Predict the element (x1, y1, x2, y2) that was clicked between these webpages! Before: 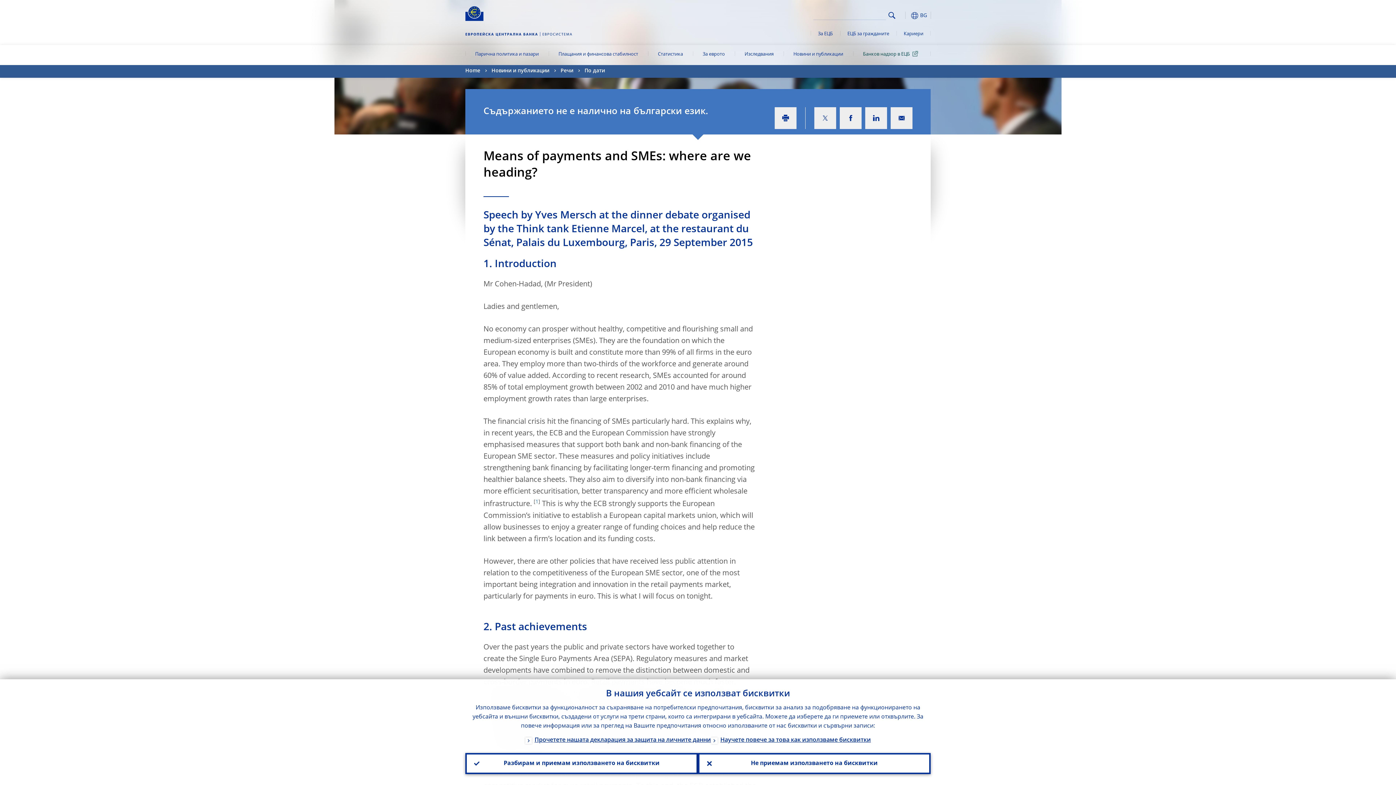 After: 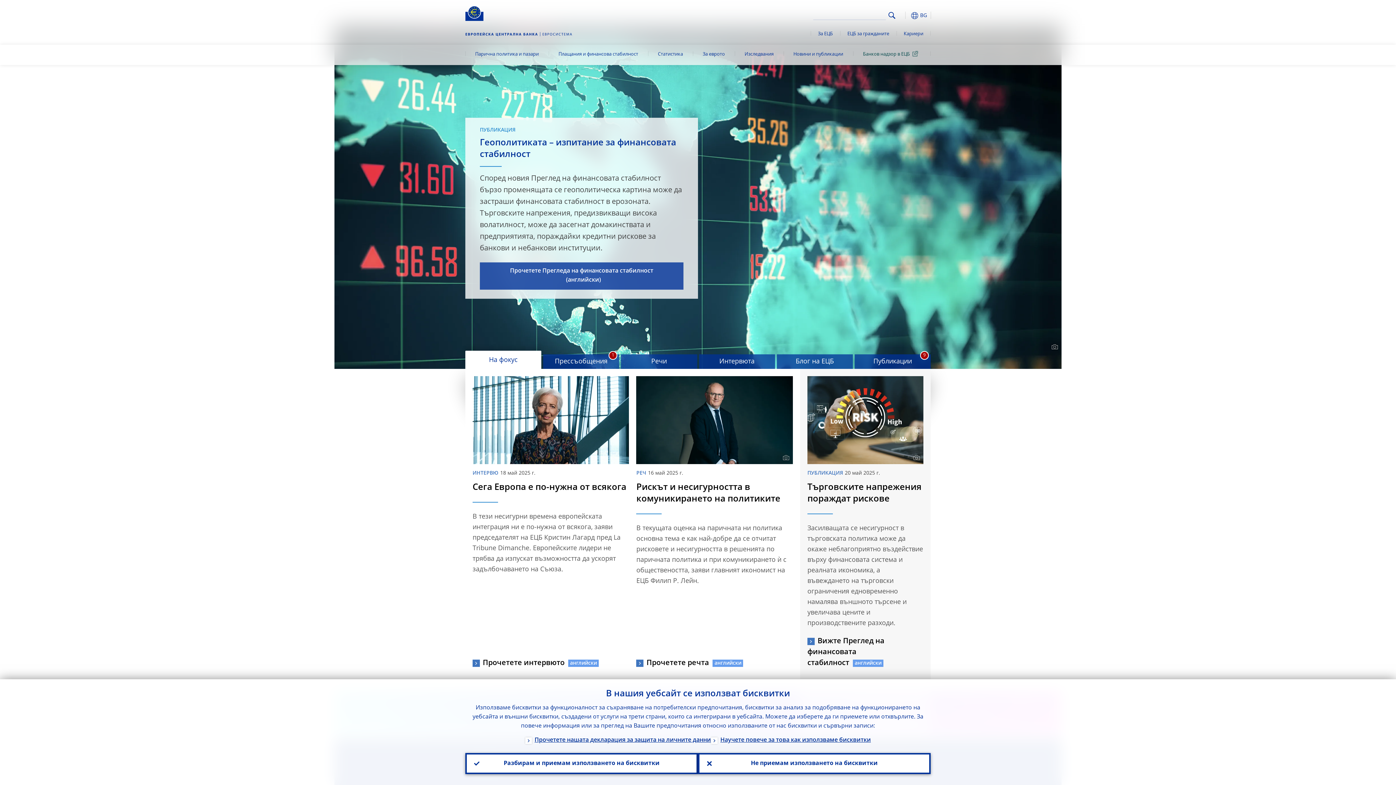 Action: bbox: (464, 30, 573, 37)